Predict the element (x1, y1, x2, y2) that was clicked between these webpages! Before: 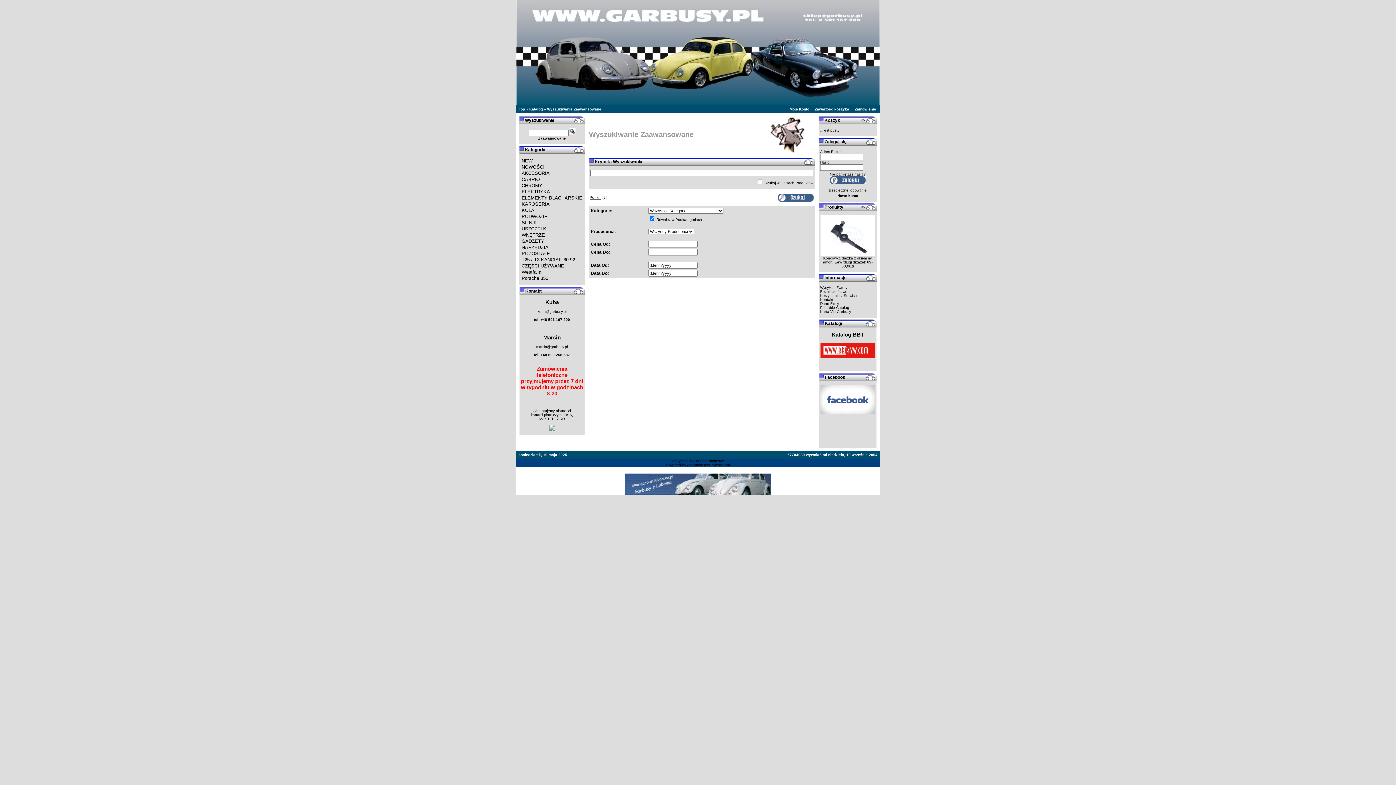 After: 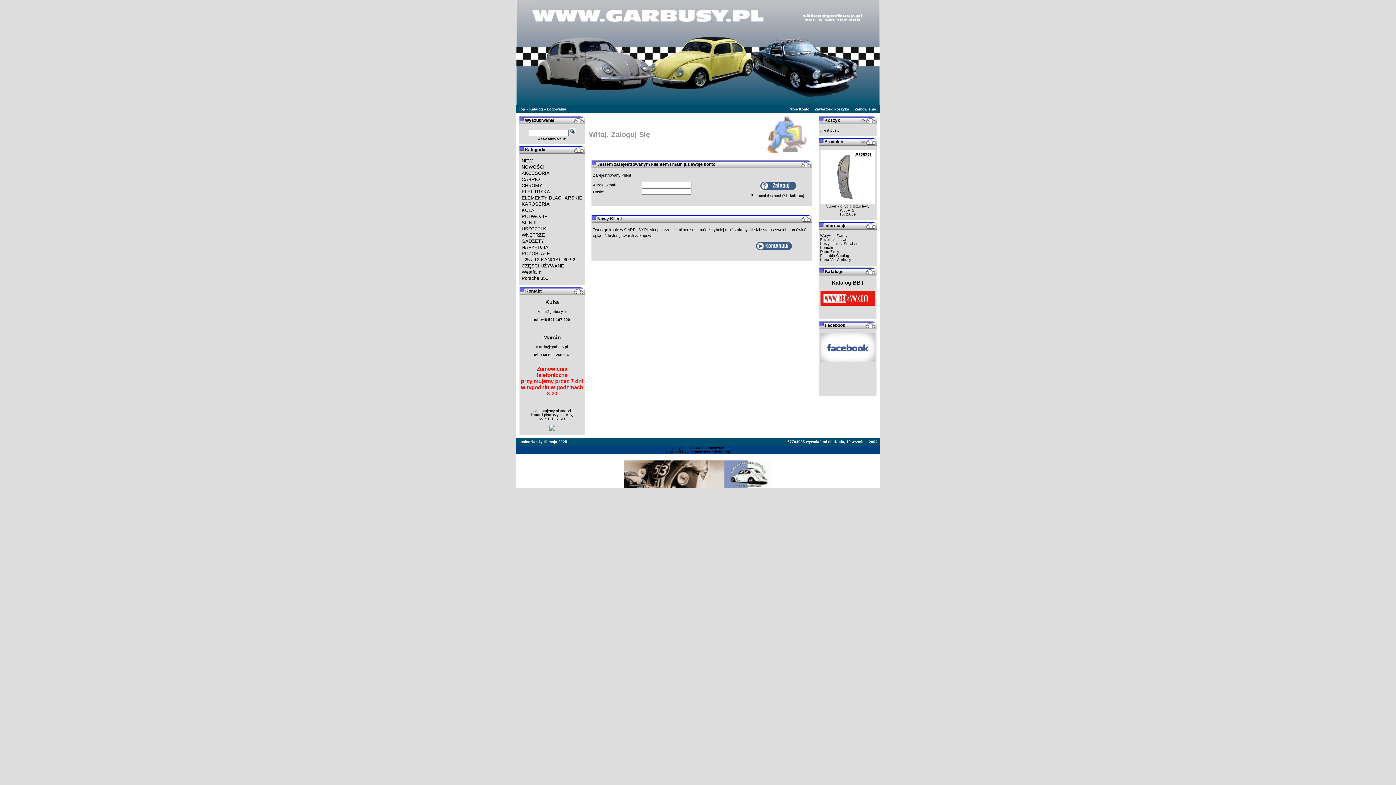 Action: bbox: (854, 107, 876, 111) label: Zamówienie